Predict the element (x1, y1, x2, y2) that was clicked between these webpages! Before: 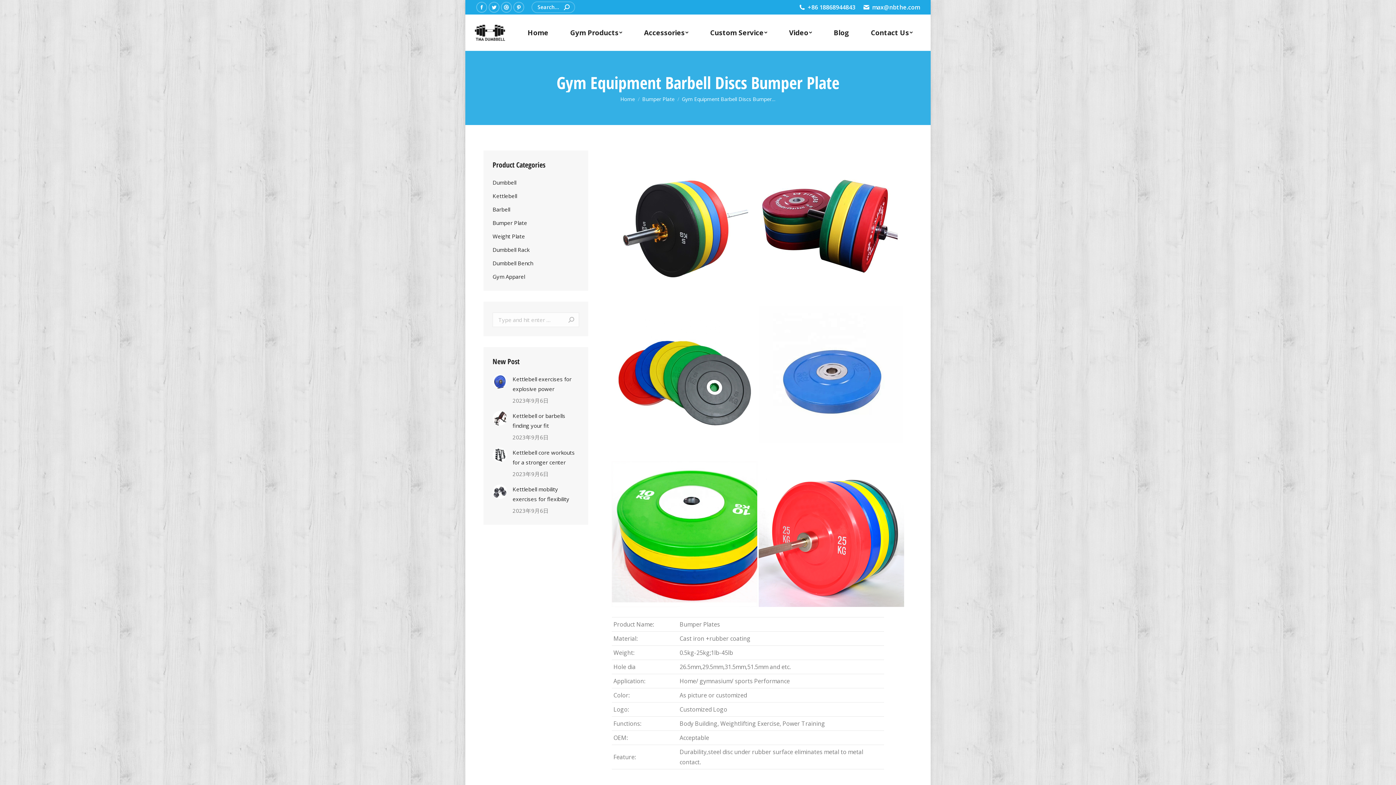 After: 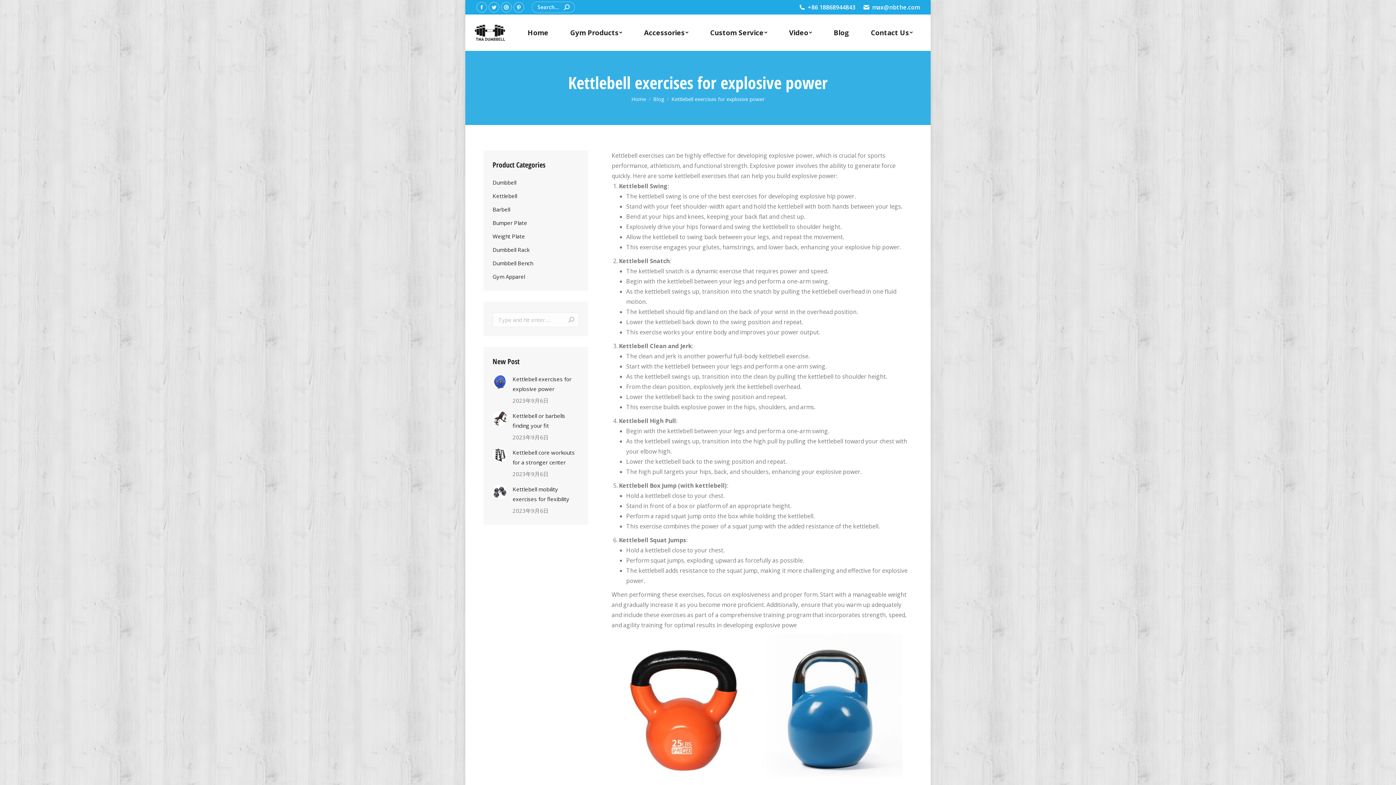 Action: label: Kettlebell exercises for explosive power bbox: (512, 374, 579, 394)